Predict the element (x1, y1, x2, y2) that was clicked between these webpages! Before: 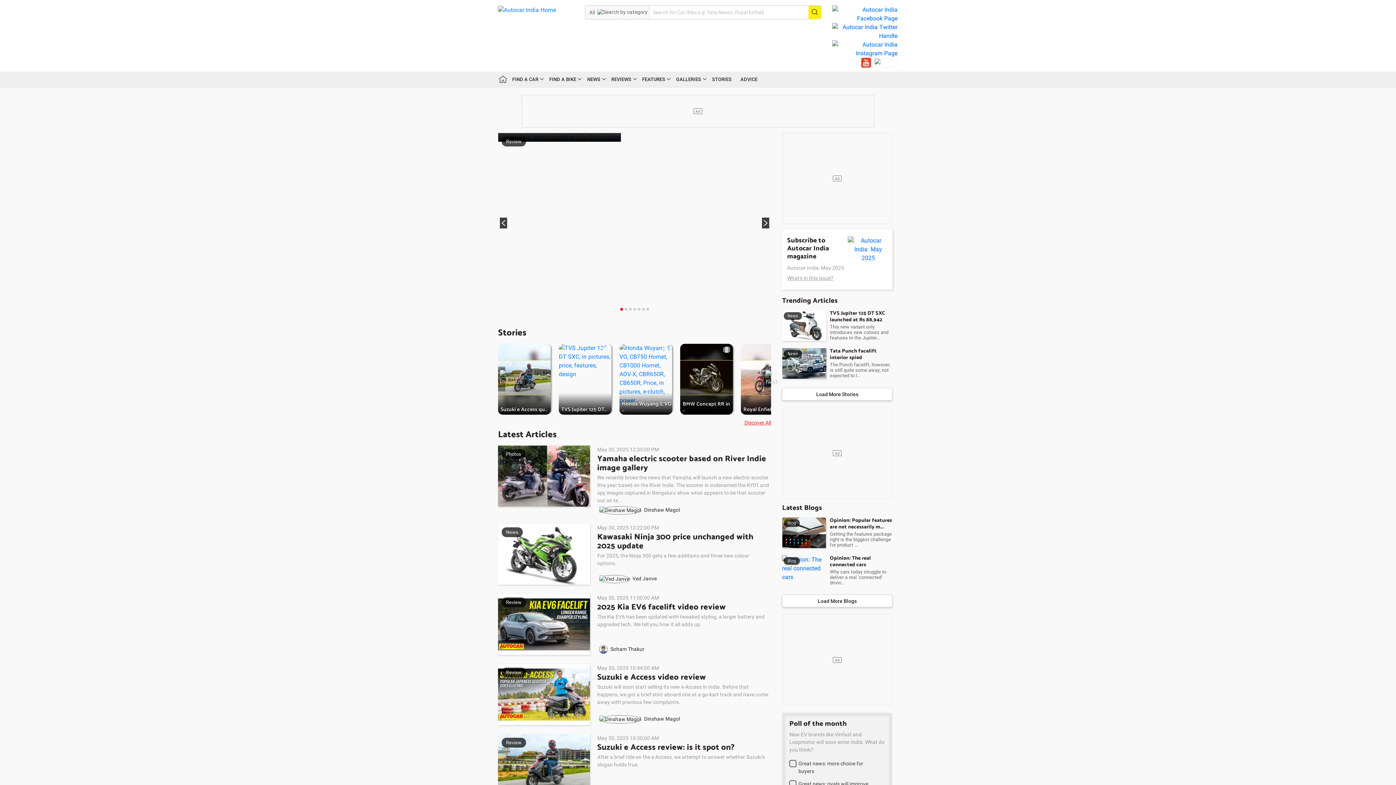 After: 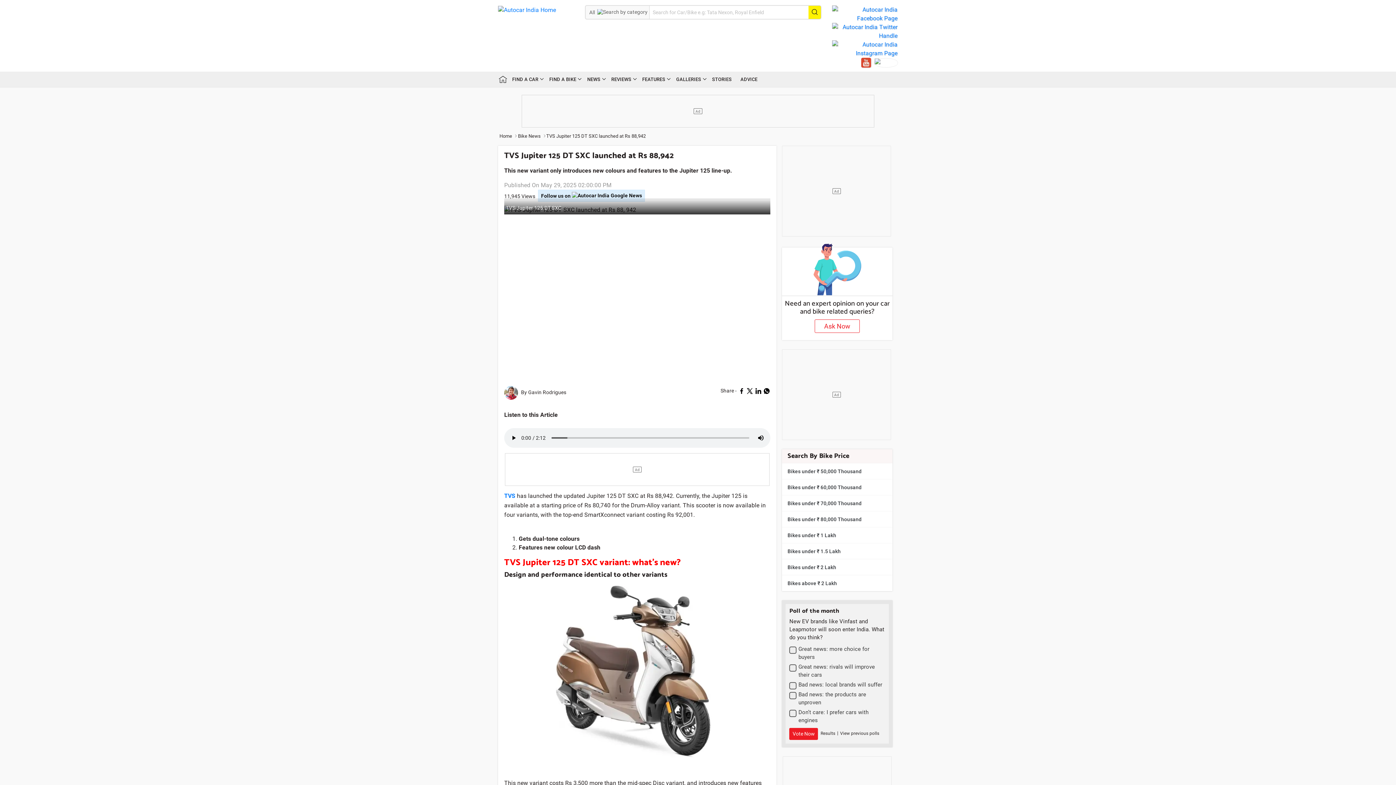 Action: bbox: (830, 310, 892, 323) label: TVS Jupiter 125 DT SXC launched at Rs 88,942